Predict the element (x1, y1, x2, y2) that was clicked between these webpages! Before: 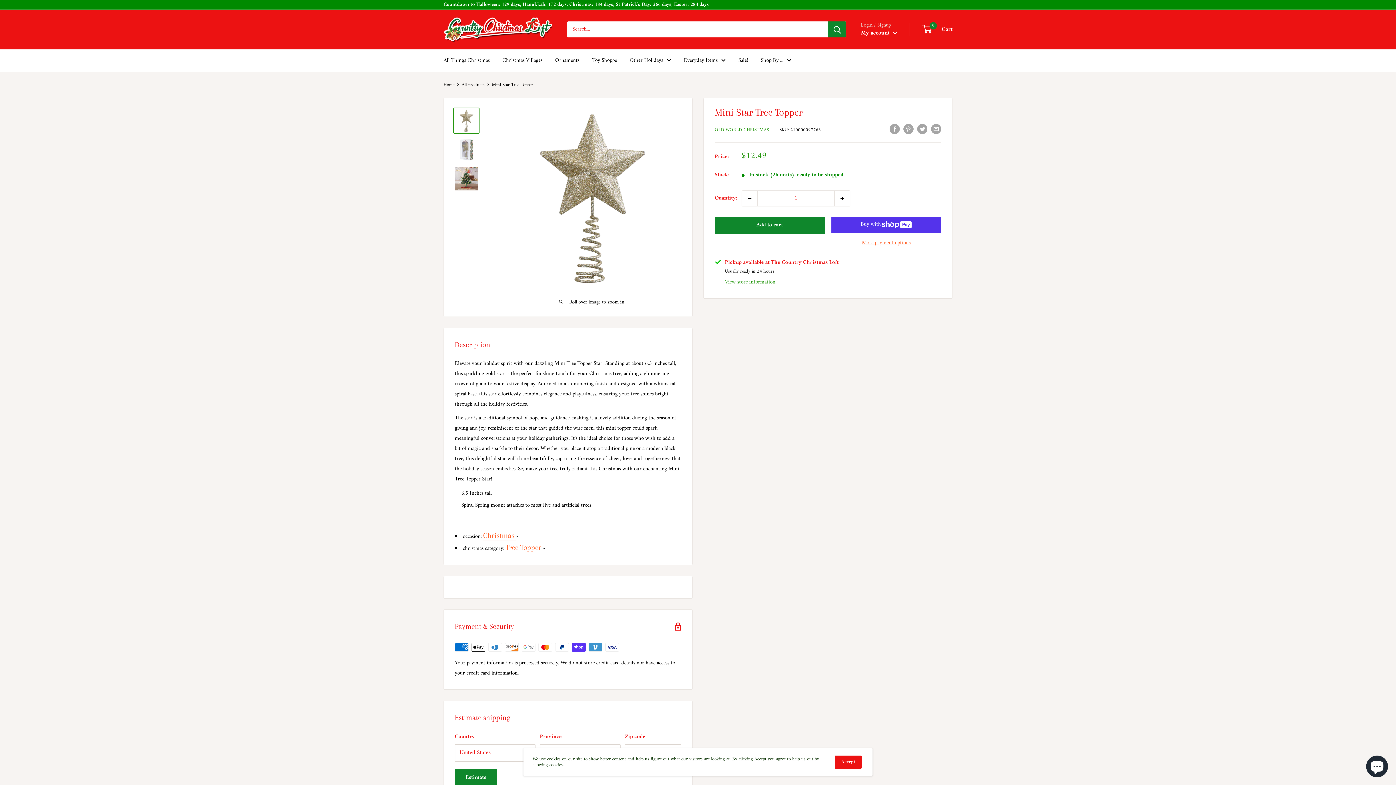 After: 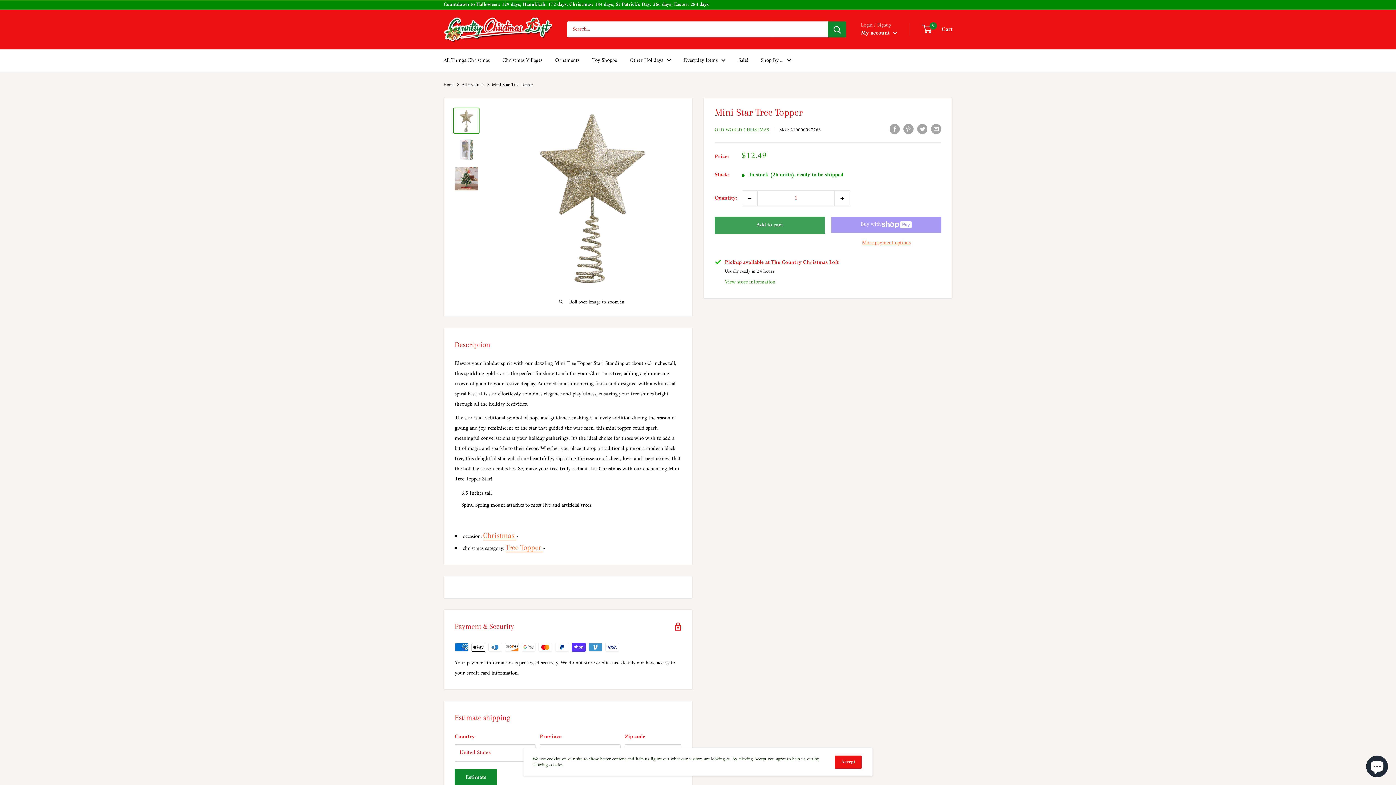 Action: label: Add to cart bbox: (714, 216, 824, 234)